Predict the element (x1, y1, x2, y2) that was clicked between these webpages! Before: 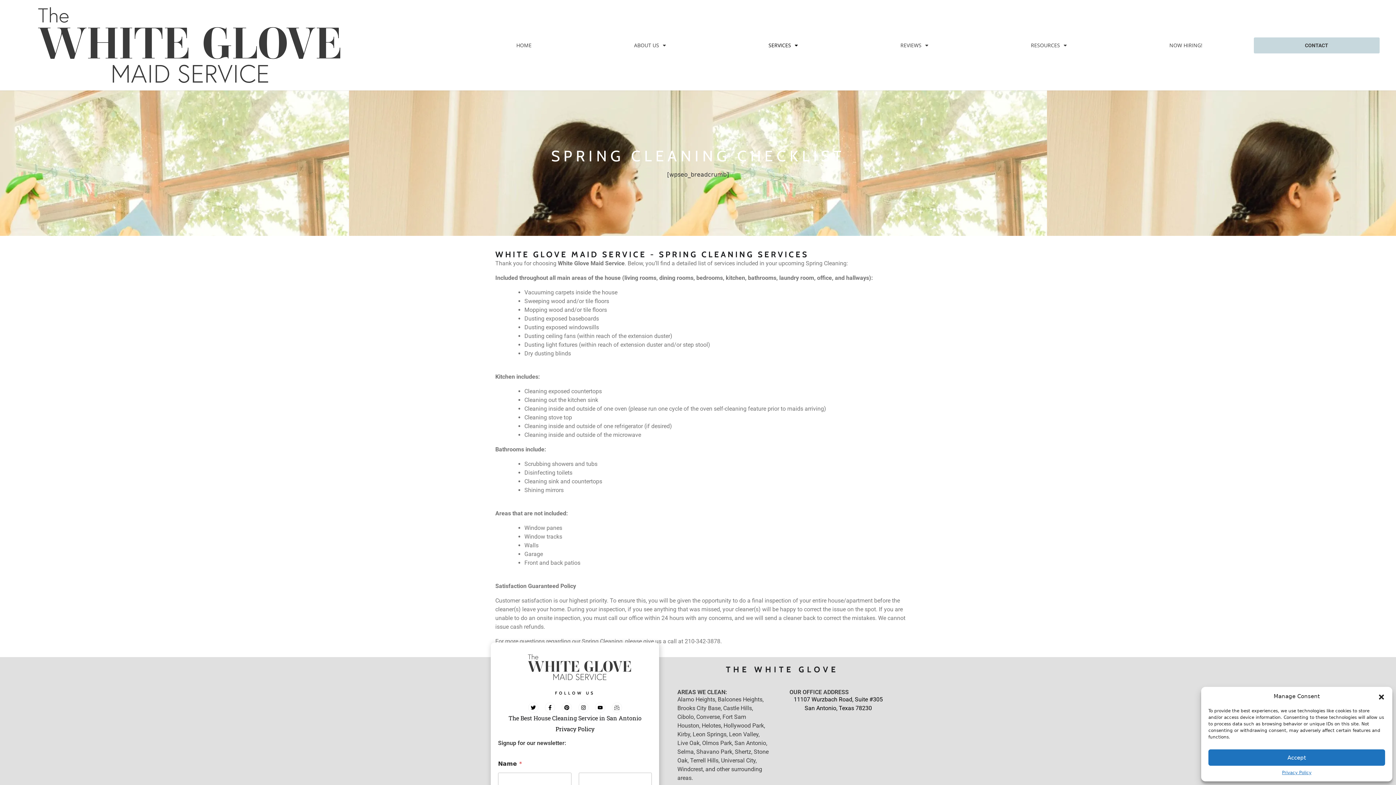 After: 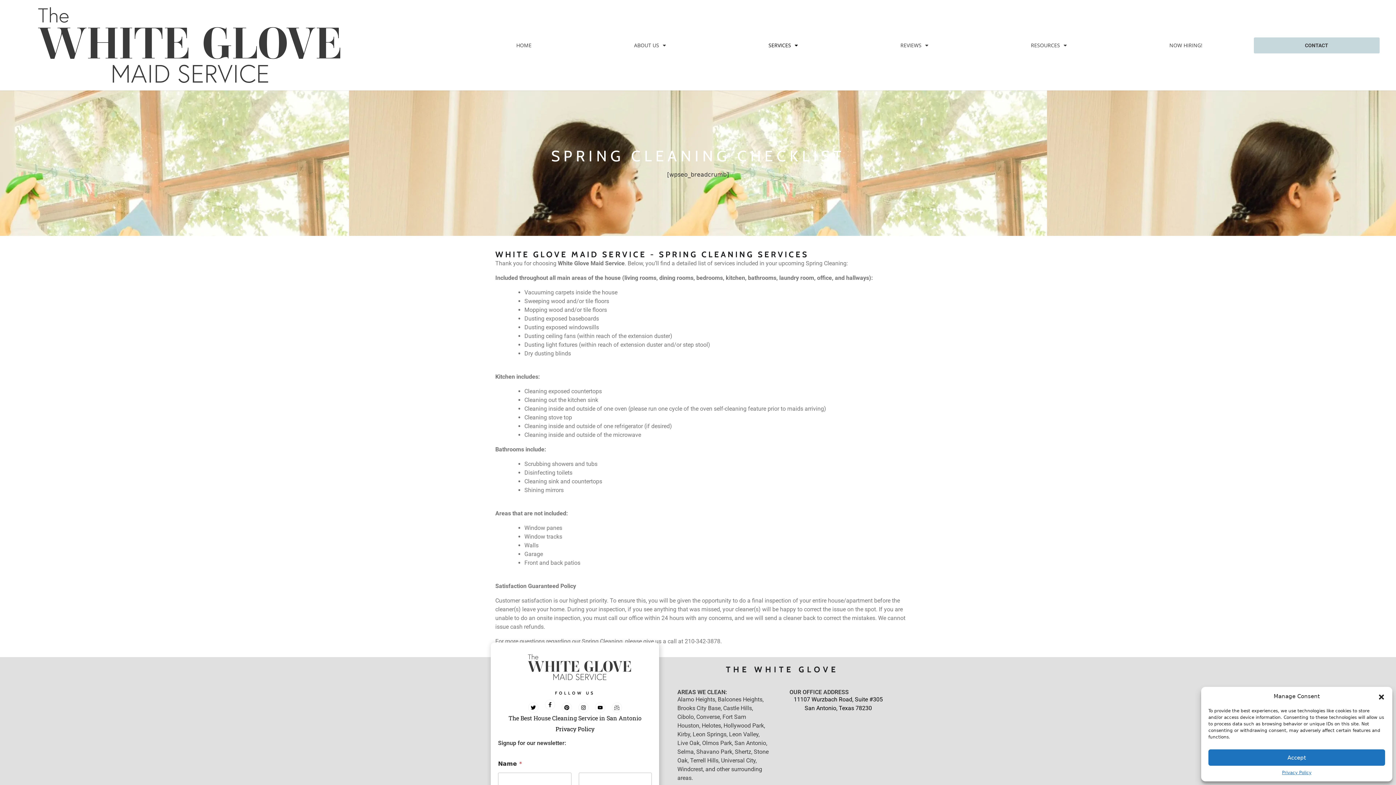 Action: bbox: (544, 703, 555, 713) label: Facebook-f